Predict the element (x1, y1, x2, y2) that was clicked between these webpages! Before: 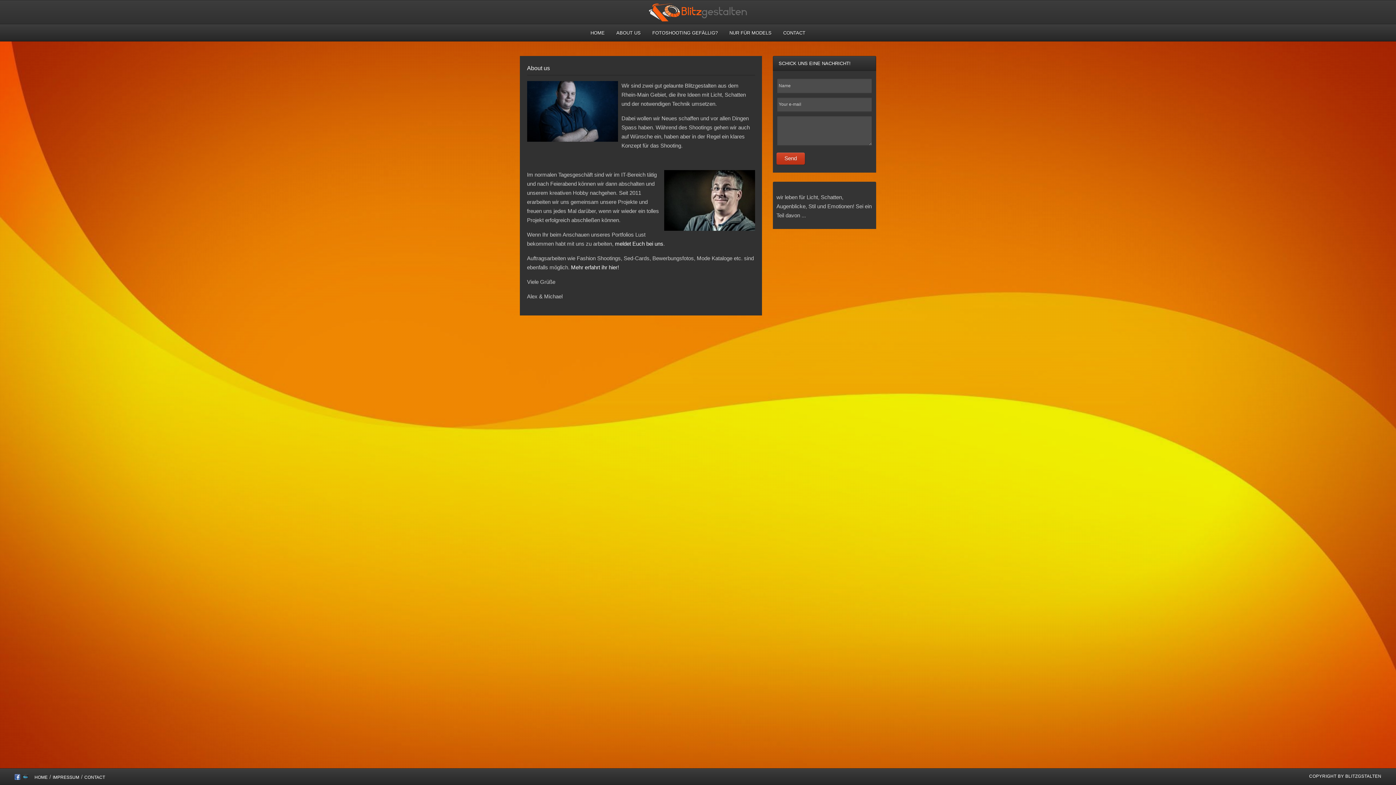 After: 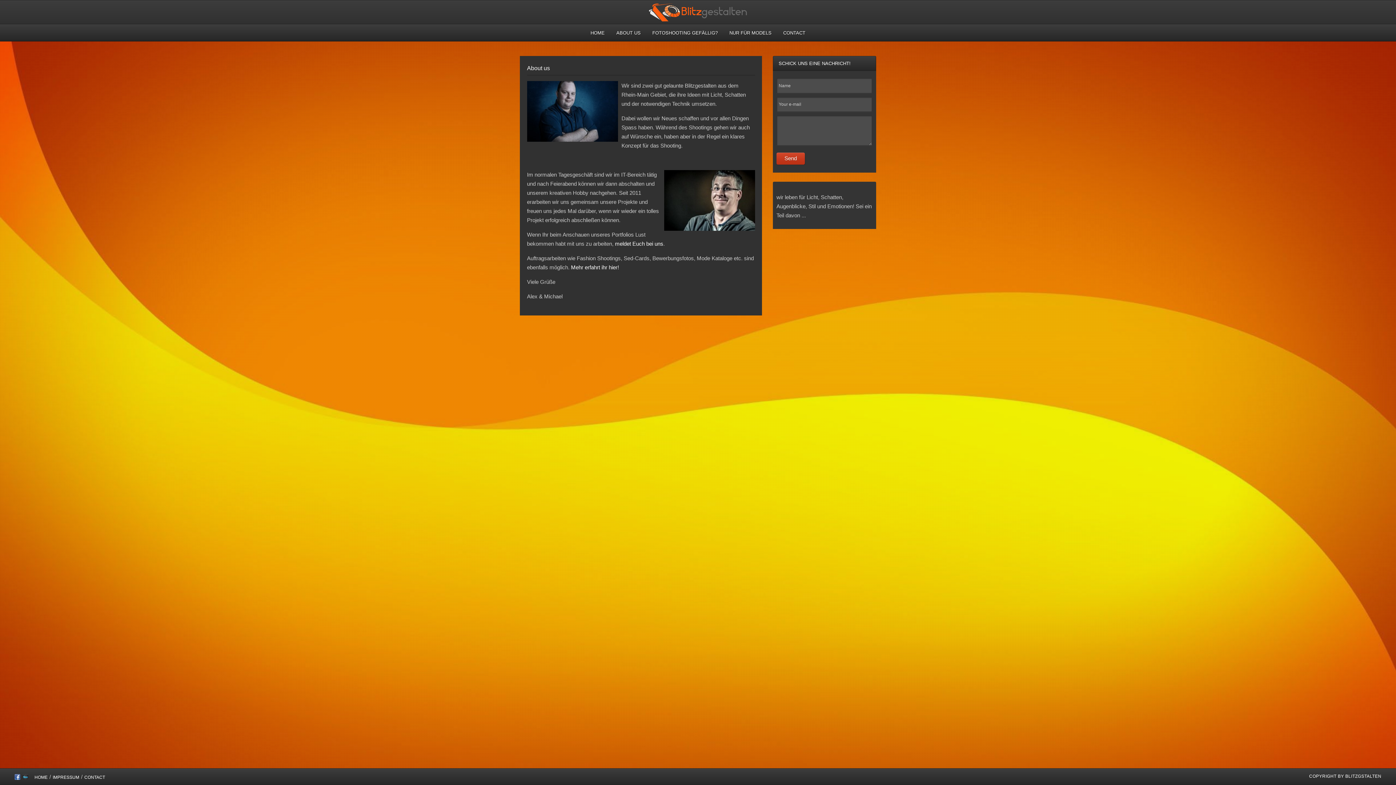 Action: bbox: (611, 24, 646, 41) label: ABOUT US